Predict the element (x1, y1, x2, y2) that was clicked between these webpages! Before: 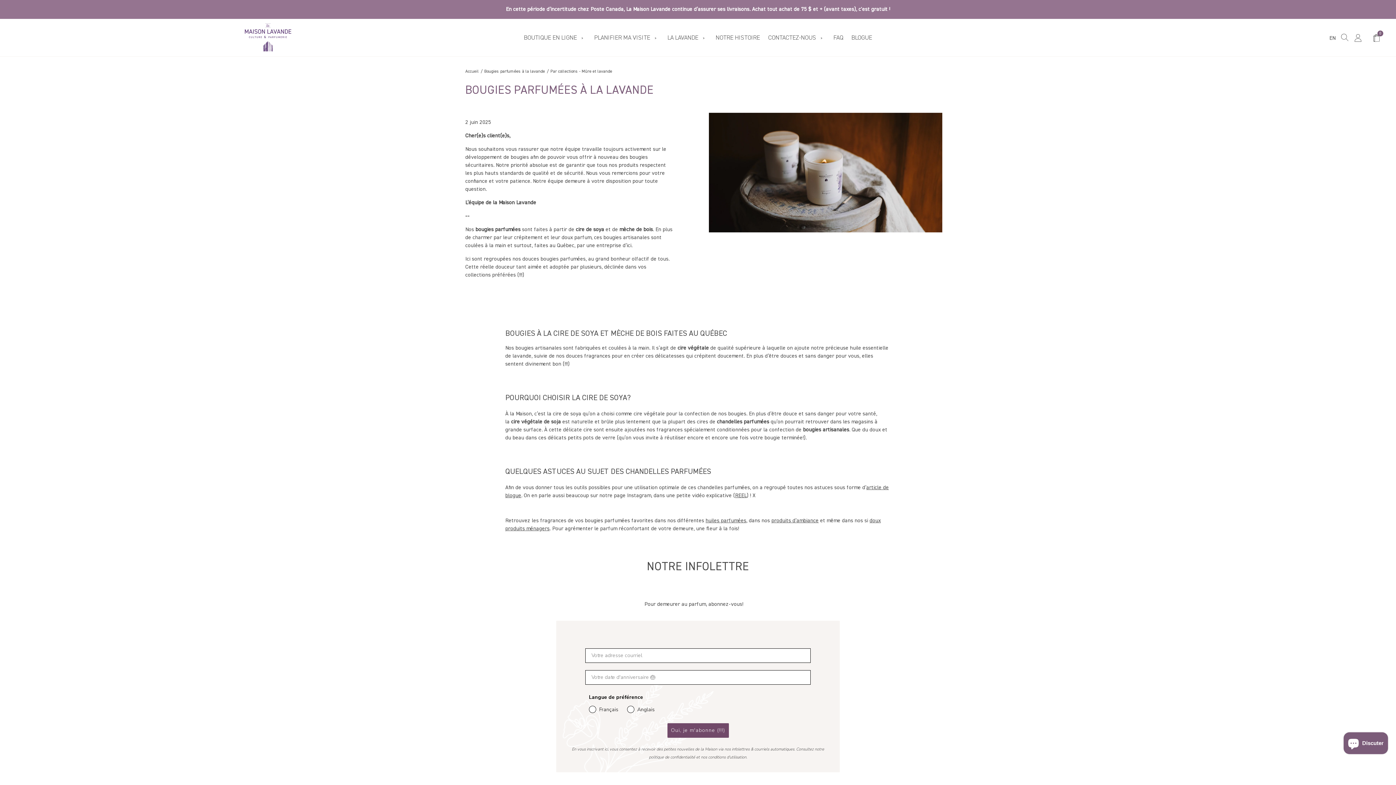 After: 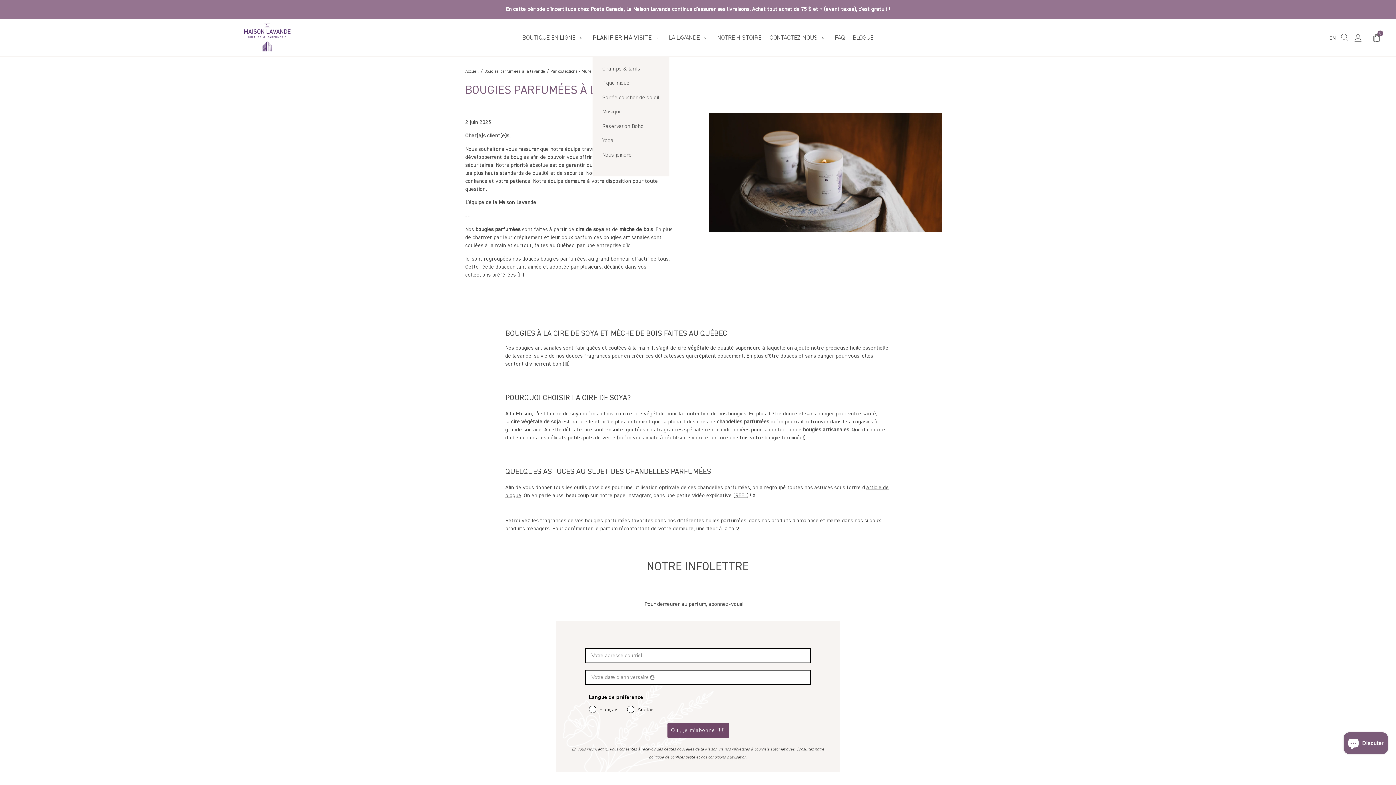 Action: bbox: (651, 36, 659, 40) label: DÉVELOPPER LE MENU